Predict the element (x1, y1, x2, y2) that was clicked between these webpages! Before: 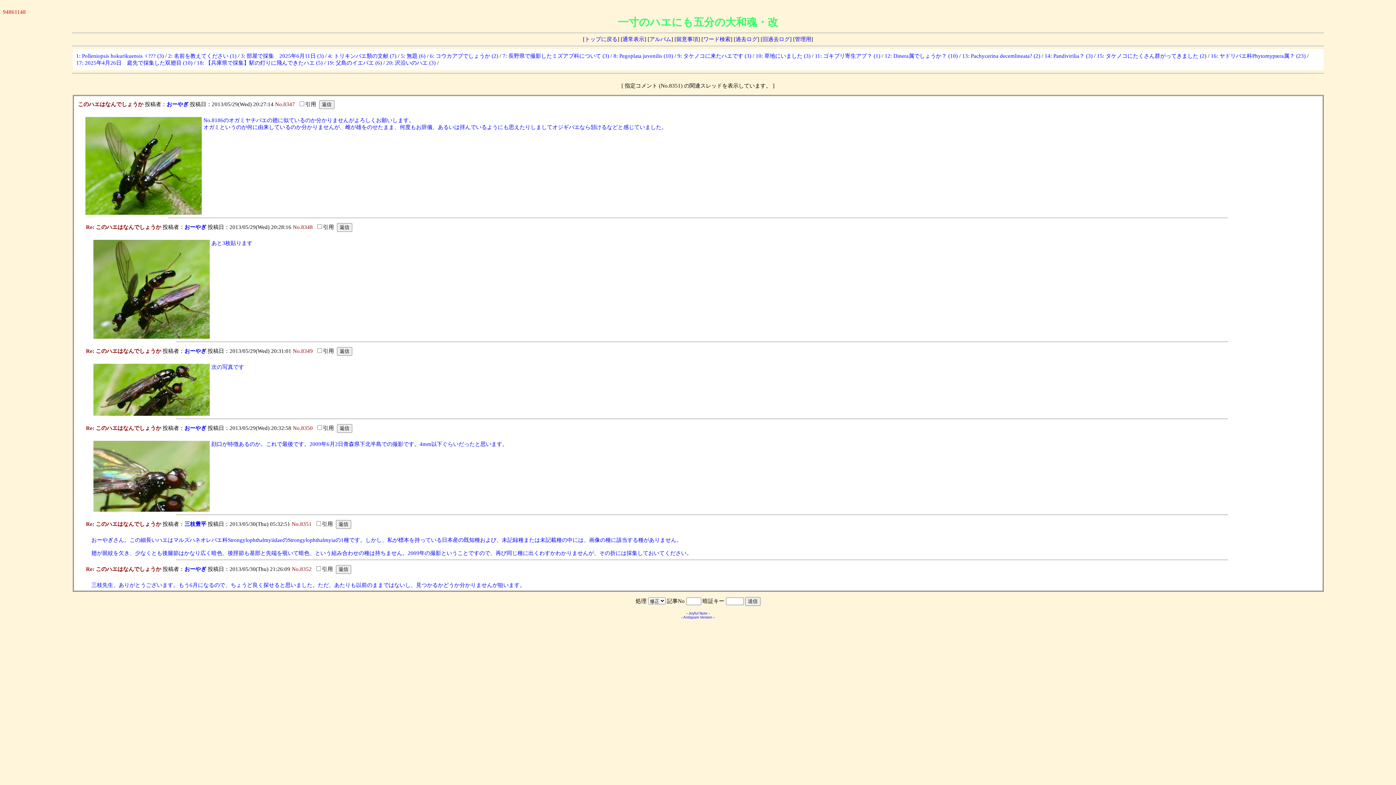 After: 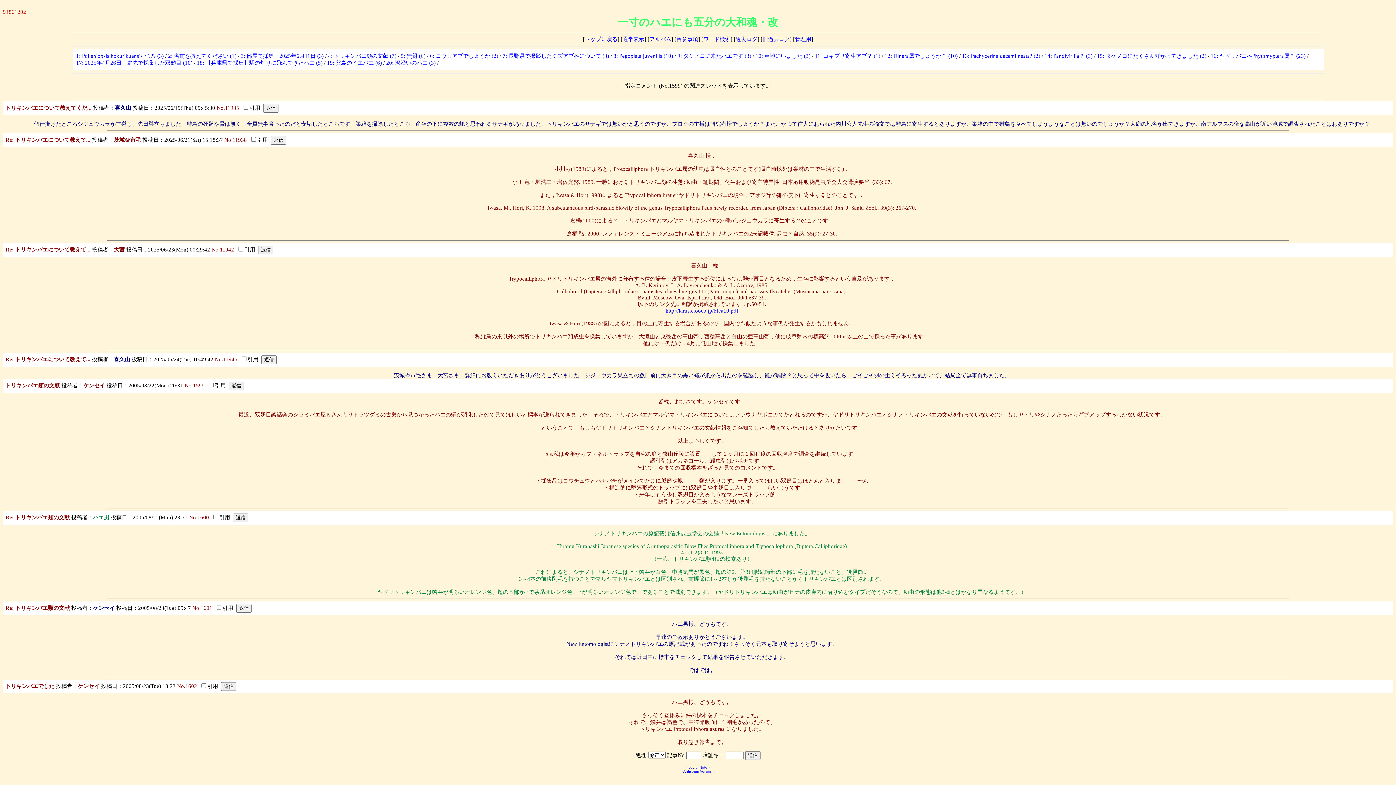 Action: label: 4: トリキンバエ類の文献 (7) bbox: (328, 53, 396, 58)